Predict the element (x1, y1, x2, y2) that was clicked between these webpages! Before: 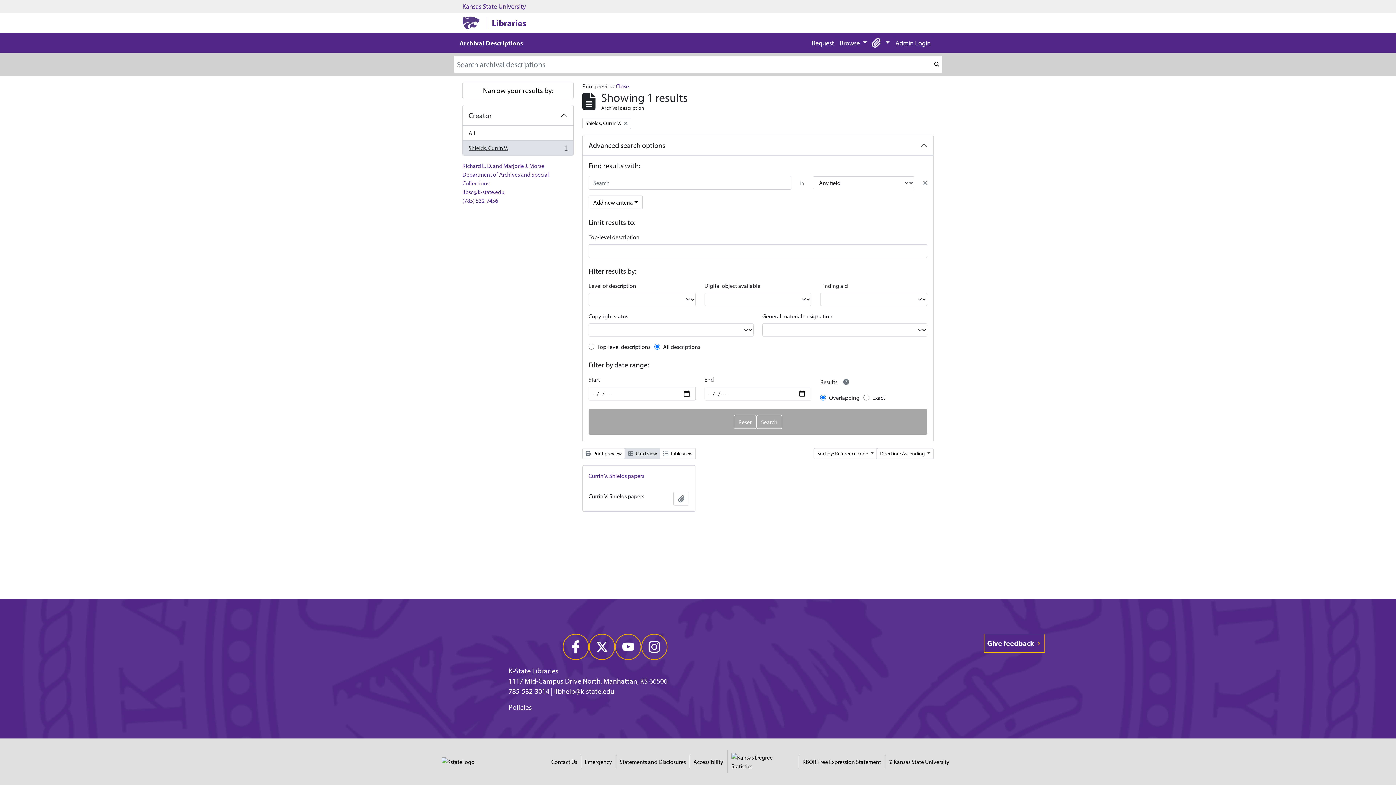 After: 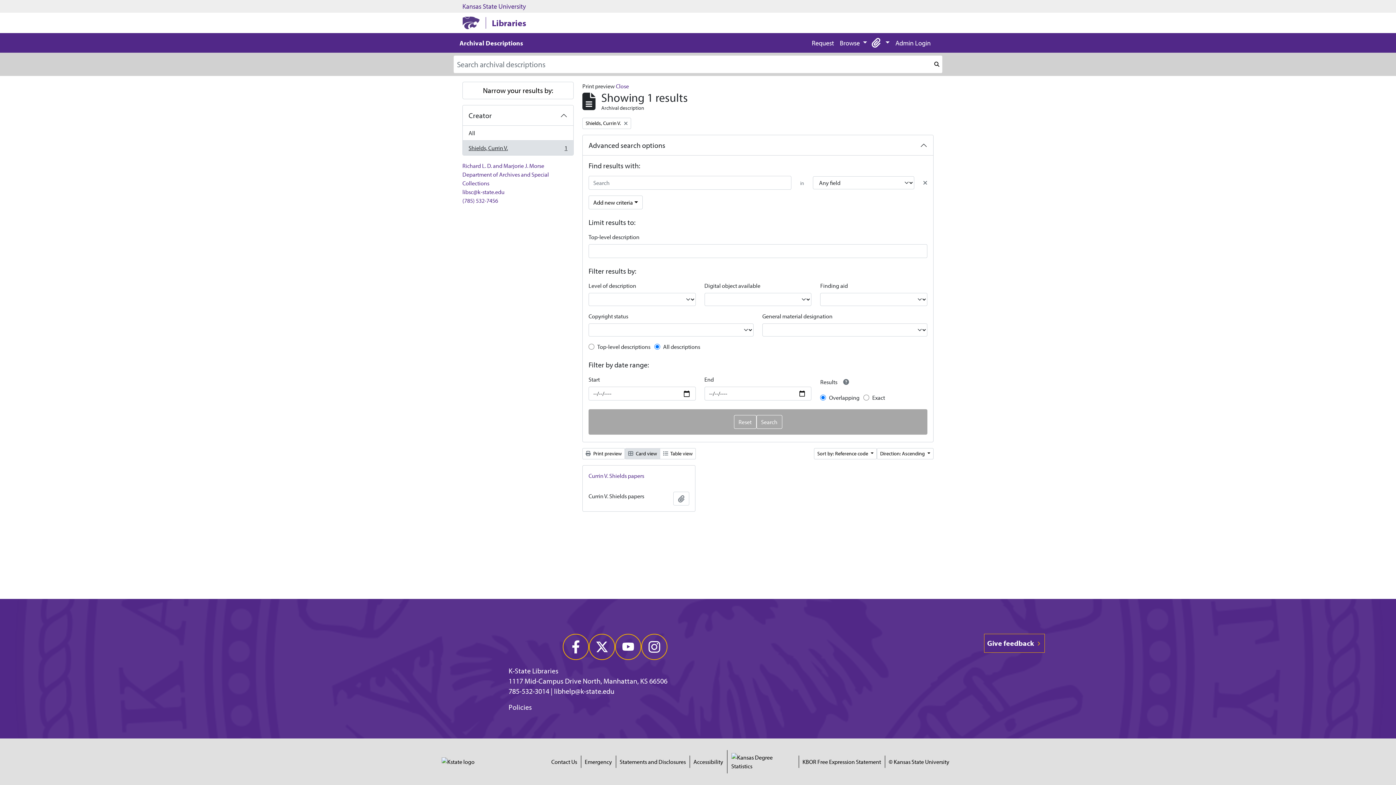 Action: bbox: (582, 448, 625, 459) label:  Print preview